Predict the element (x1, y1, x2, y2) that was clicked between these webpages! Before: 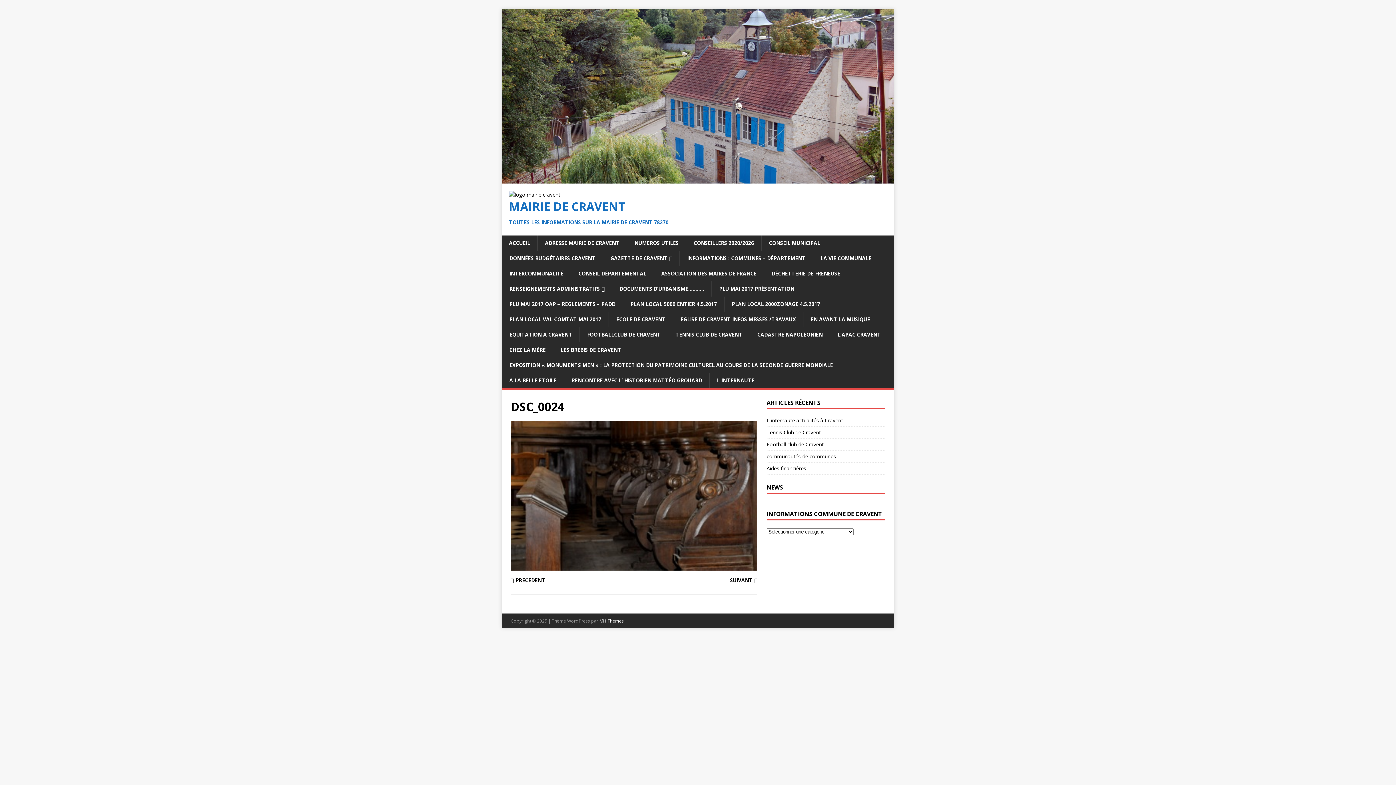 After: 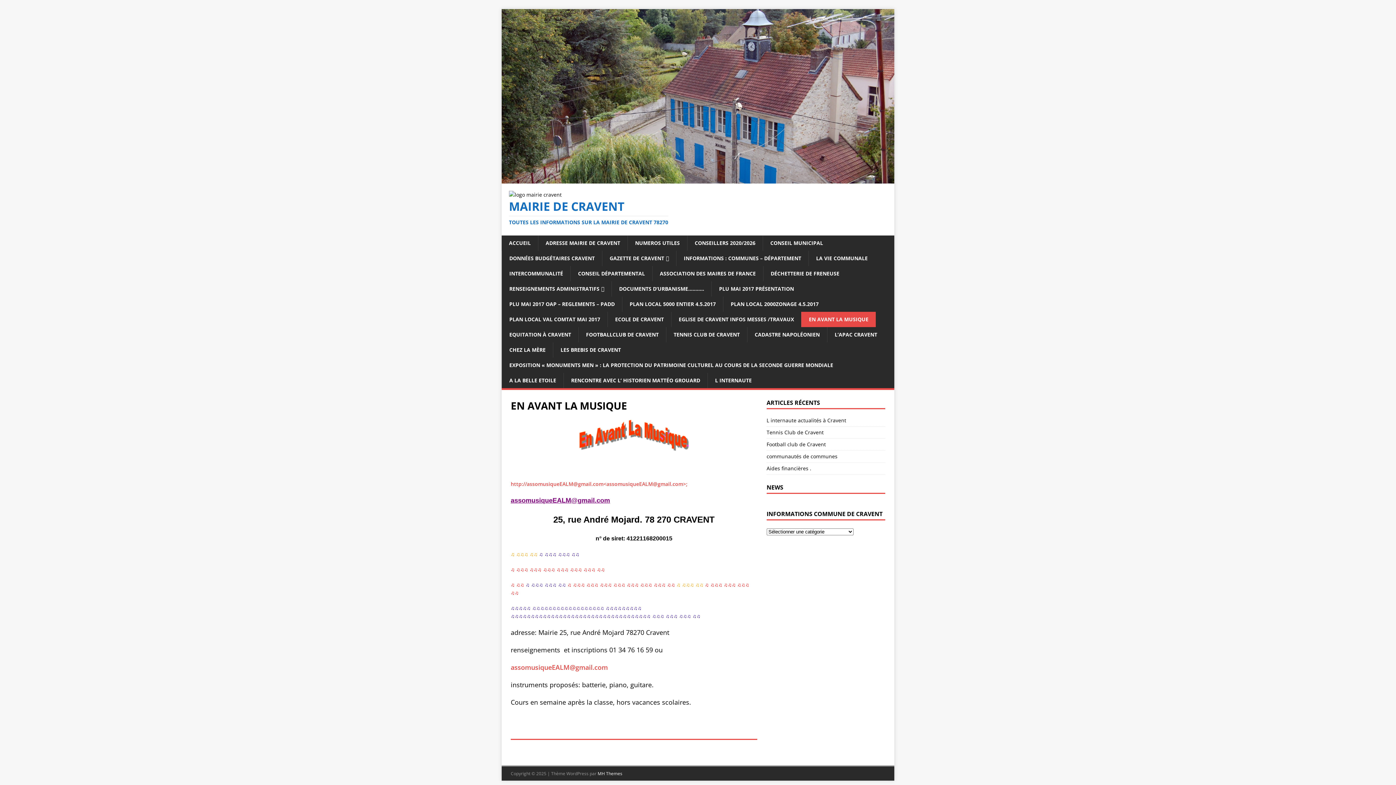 Action: bbox: (803, 312, 877, 327) label: EN AVANT LA MUSIQUE